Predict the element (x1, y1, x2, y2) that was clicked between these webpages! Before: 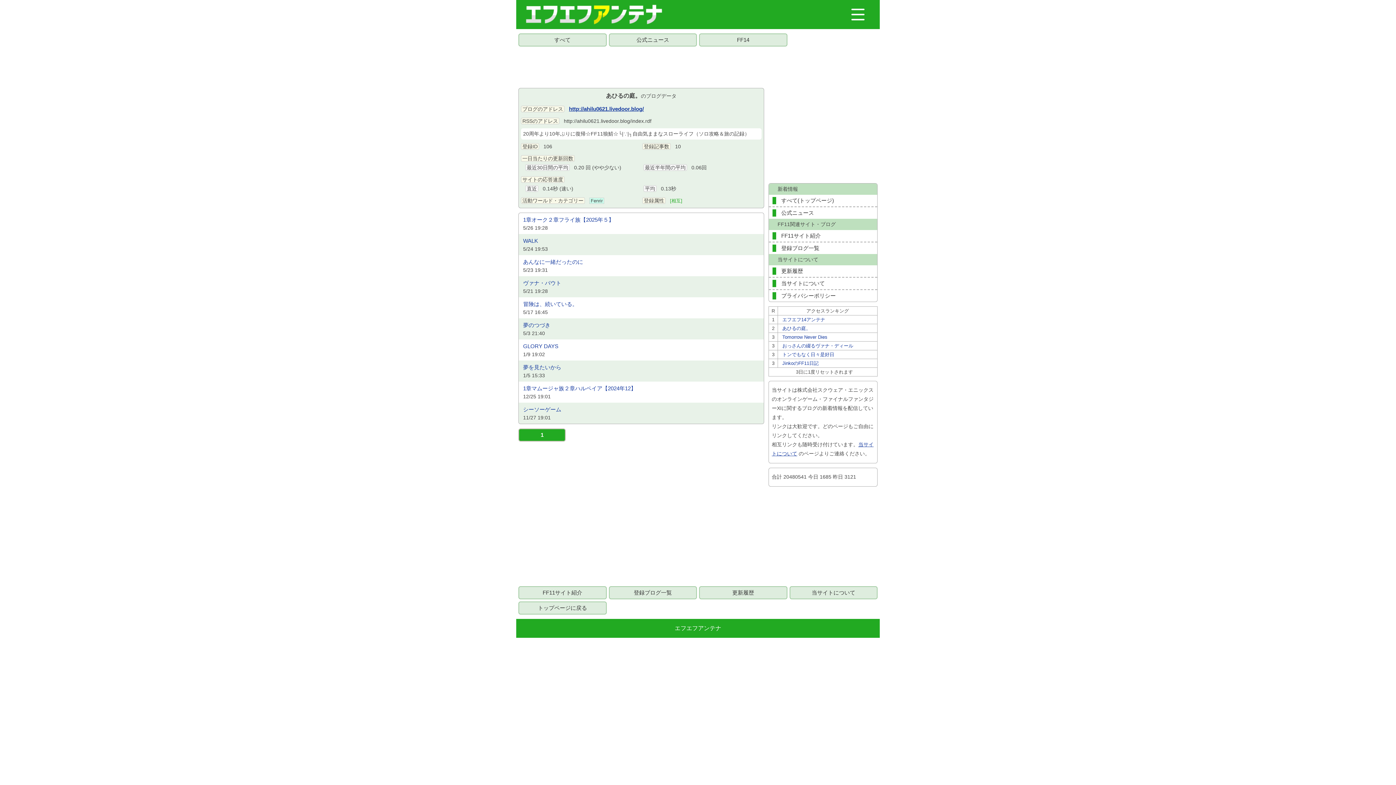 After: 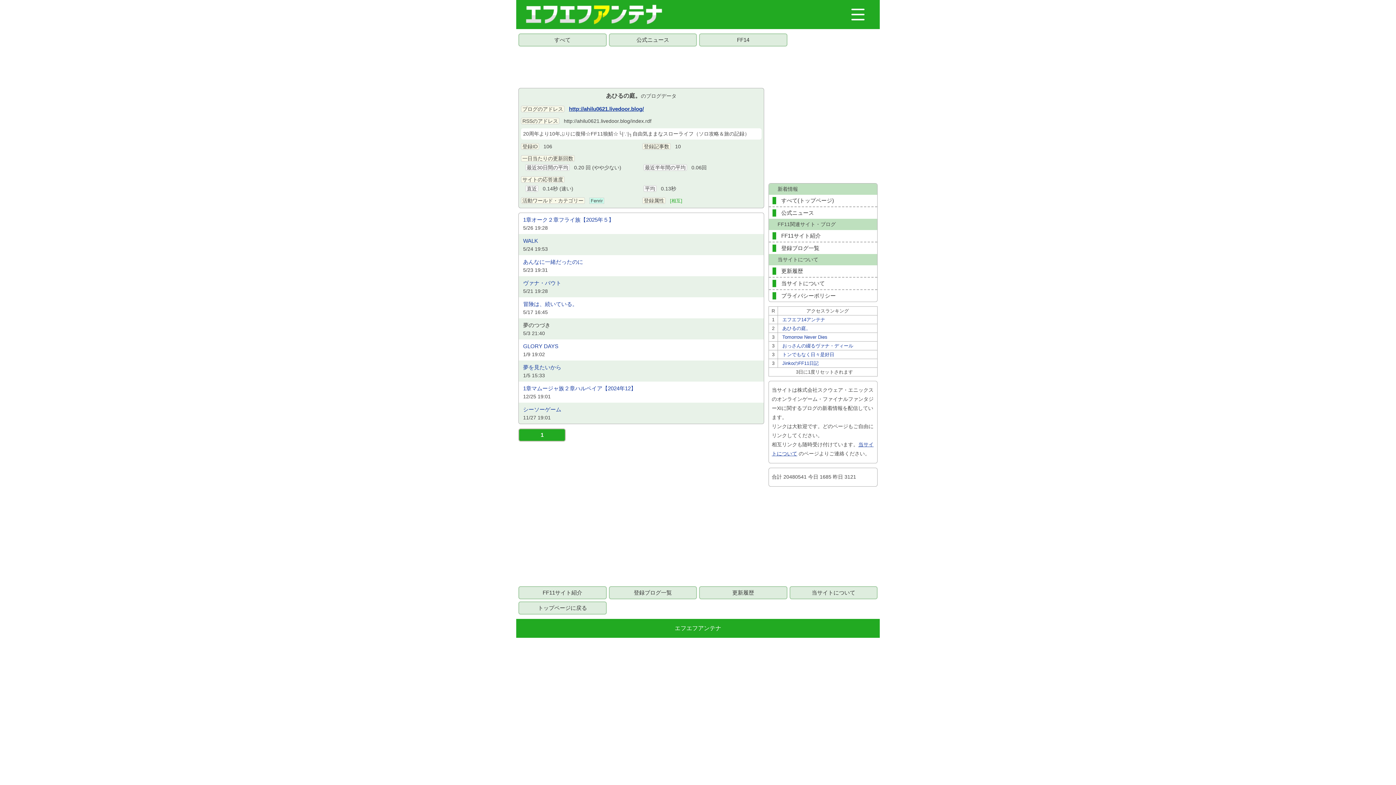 Action: label: 夢のつづき　 bbox: (518, 320, 764, 329)